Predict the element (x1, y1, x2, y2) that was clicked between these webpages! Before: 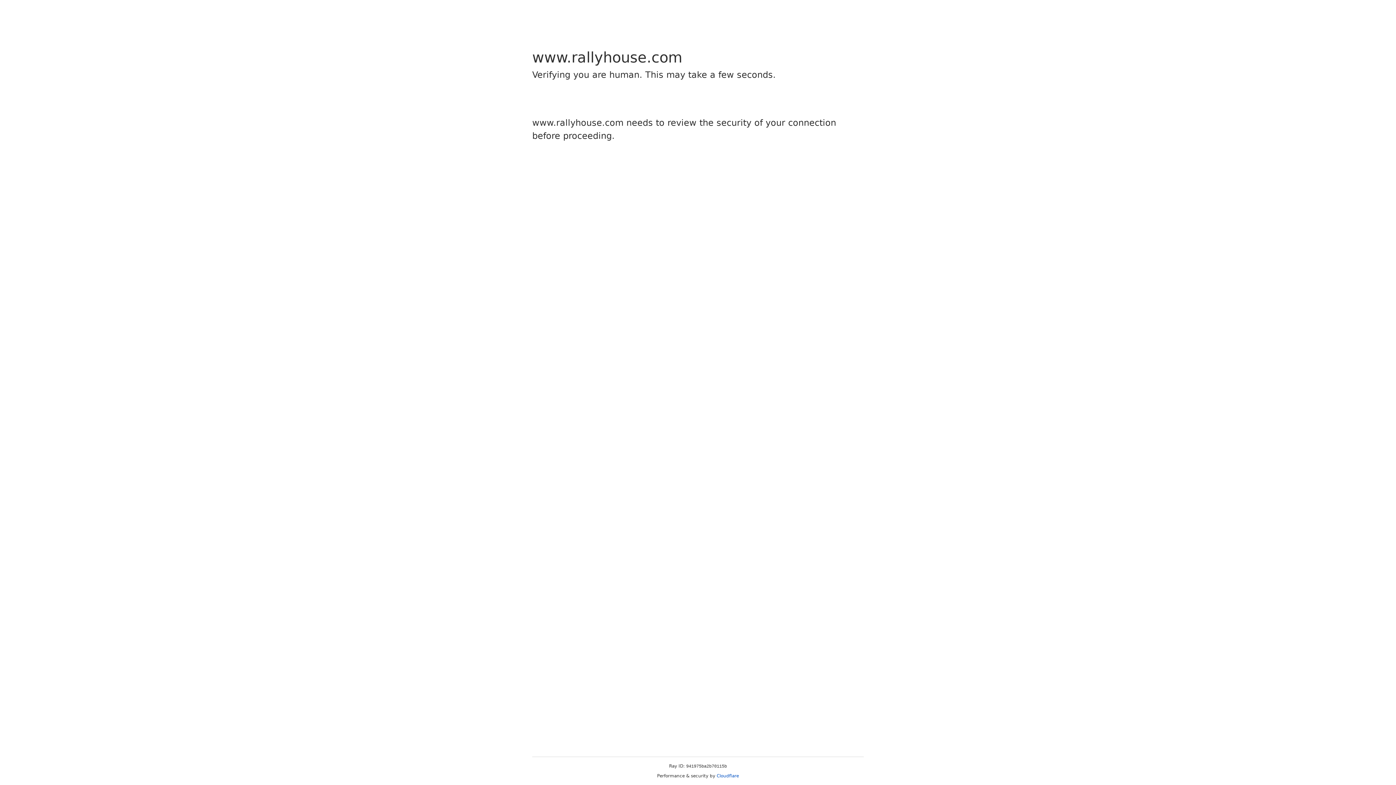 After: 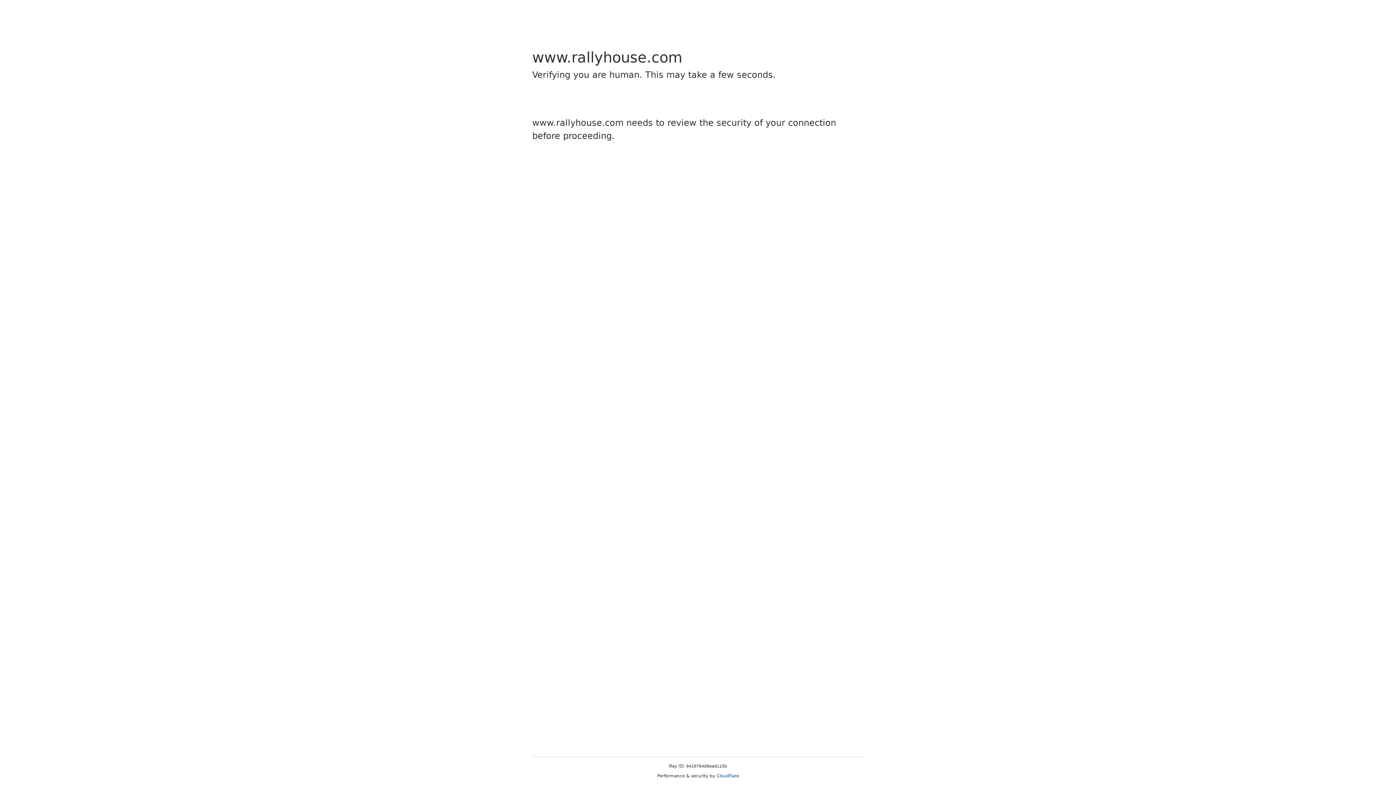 Action: label: Cloudflare bbox: (716, 773, 739, 778)